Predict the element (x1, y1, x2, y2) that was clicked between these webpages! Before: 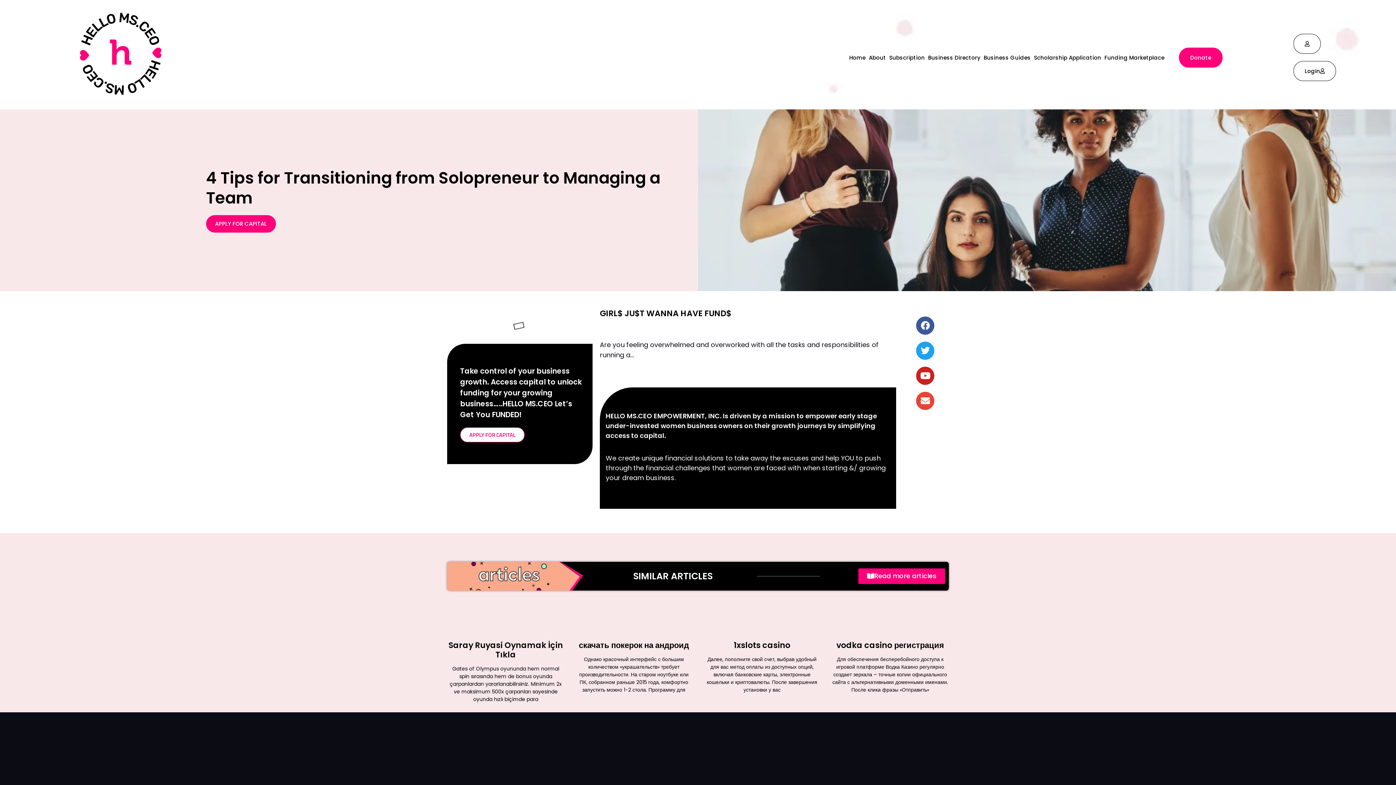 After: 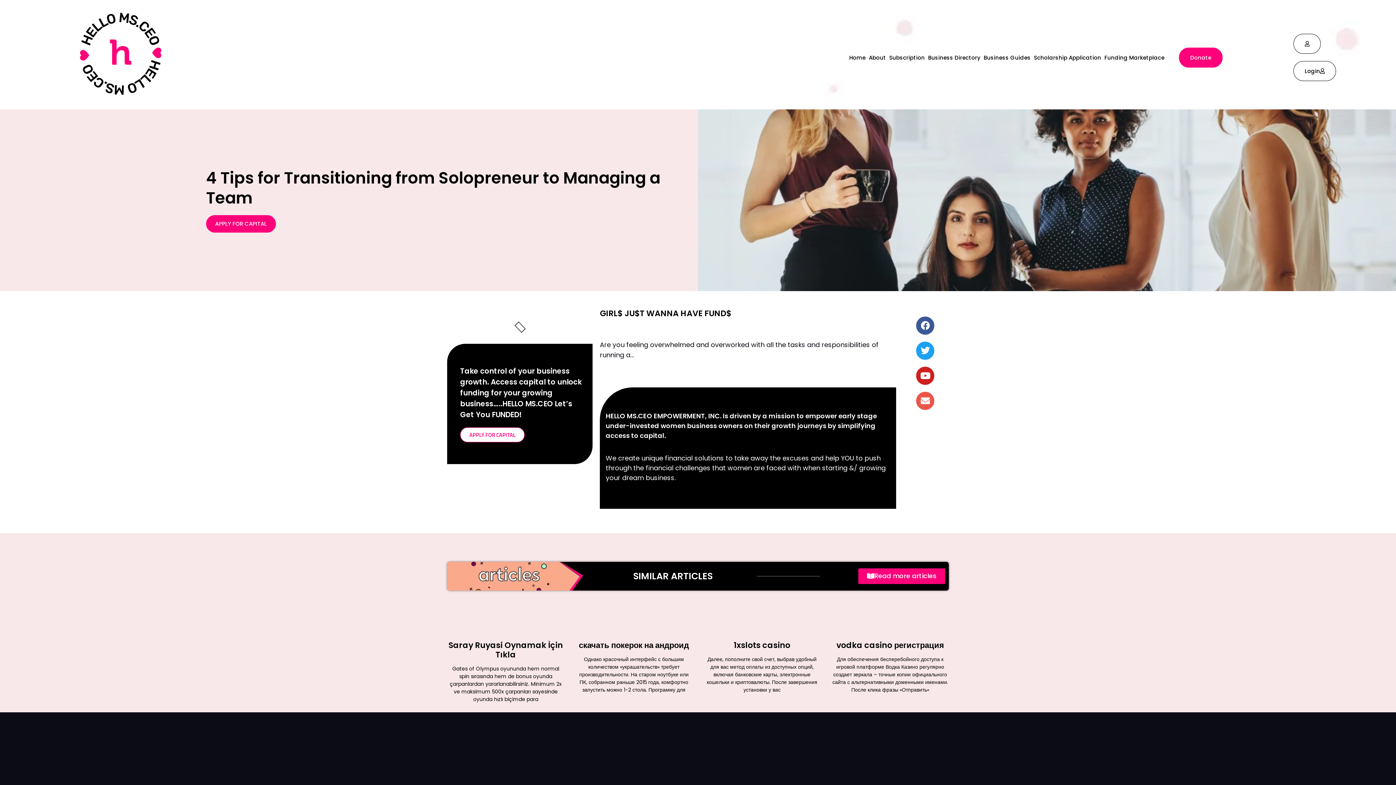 Action: label: Envelope bbox: (916, 391, 934, 410)